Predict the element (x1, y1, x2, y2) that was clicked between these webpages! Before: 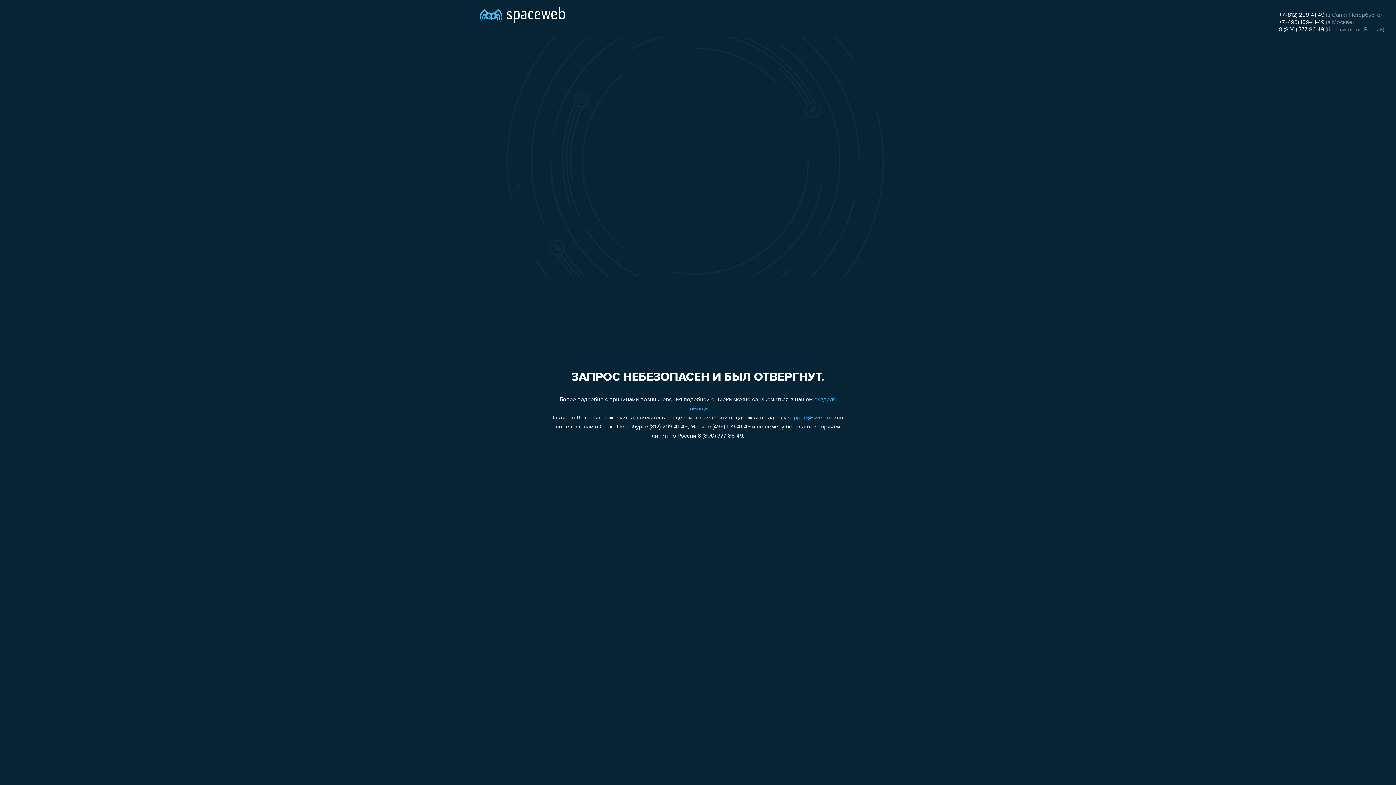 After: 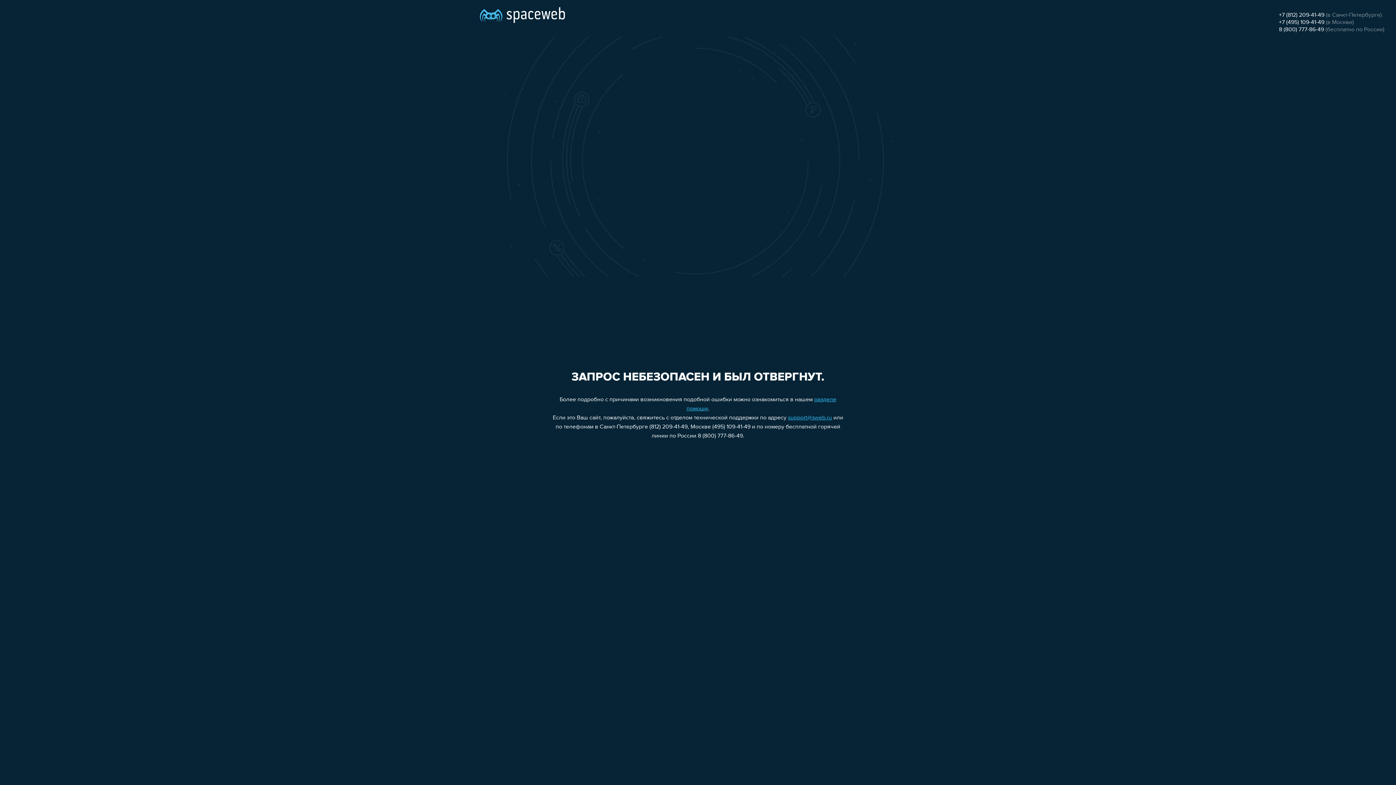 Action: label: +7 (812) 209-41-49 bbox: (1279, 12, 1324, 18)